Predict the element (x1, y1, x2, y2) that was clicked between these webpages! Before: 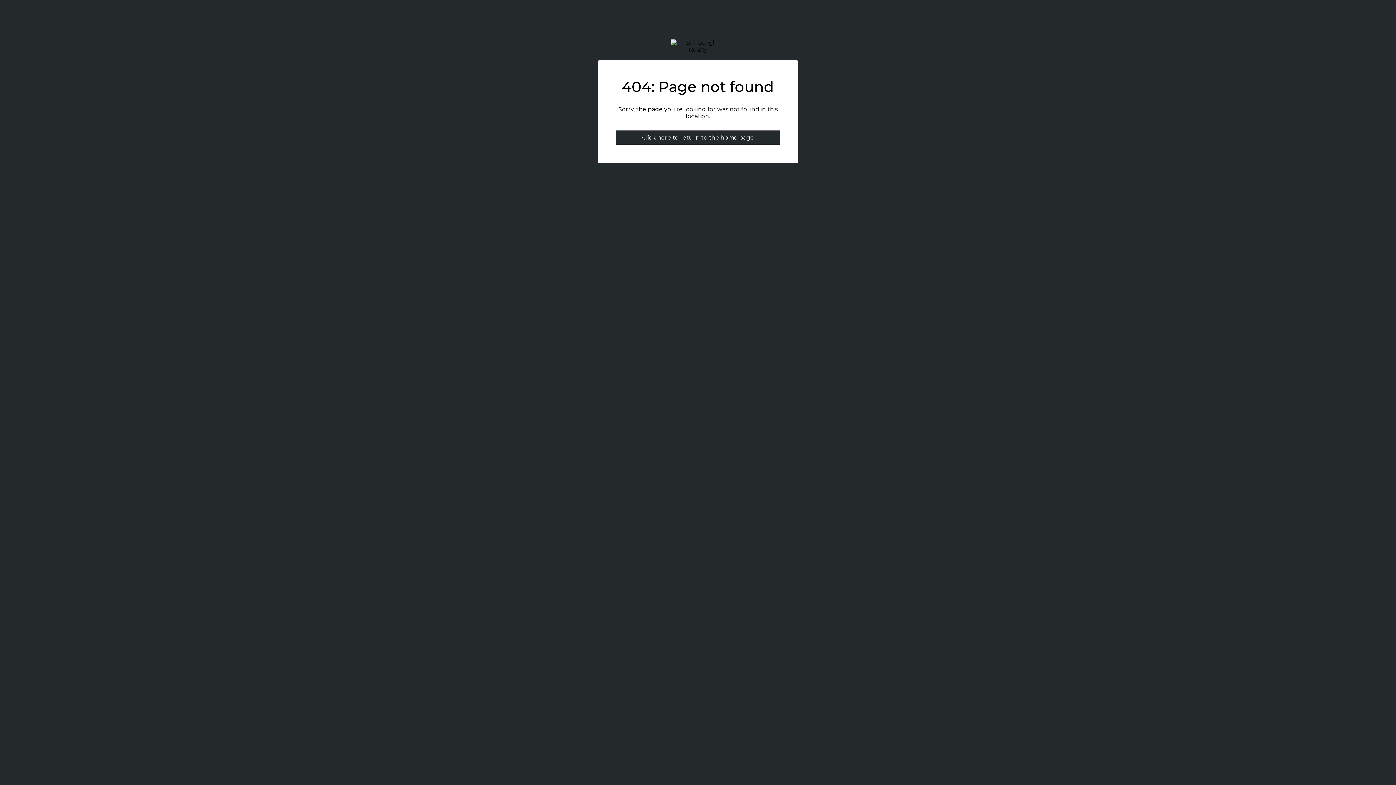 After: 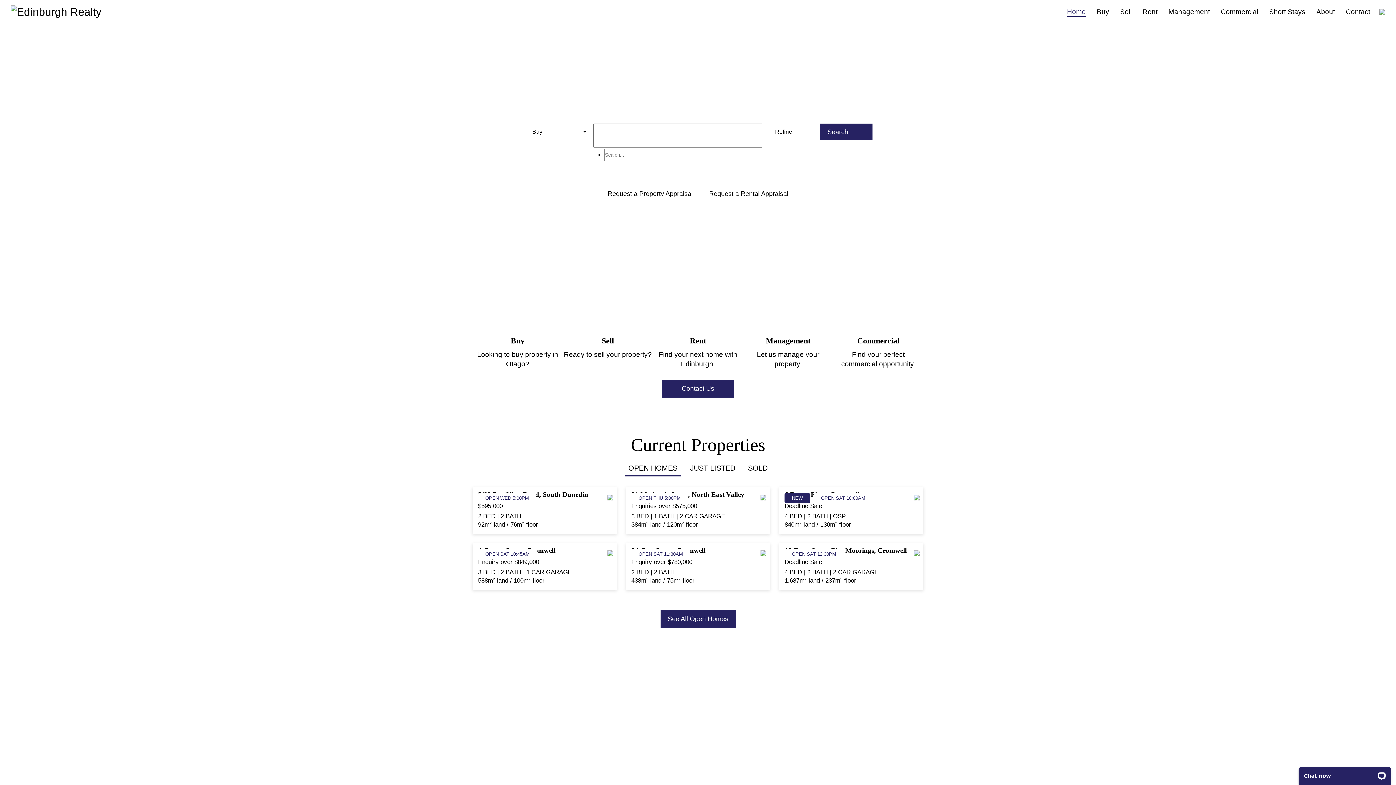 Action: bbox: (616, 130, 780, 144) label: Click here to return to the home page